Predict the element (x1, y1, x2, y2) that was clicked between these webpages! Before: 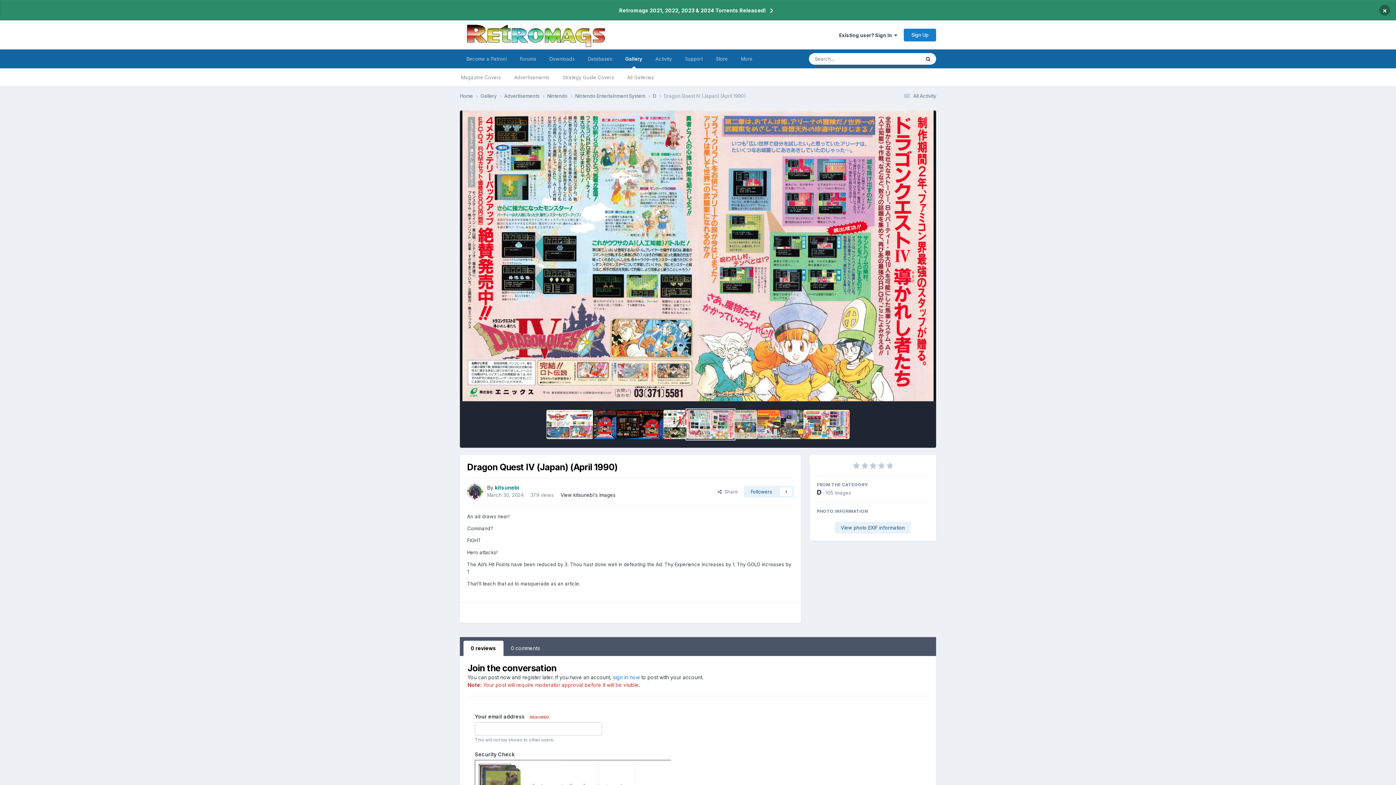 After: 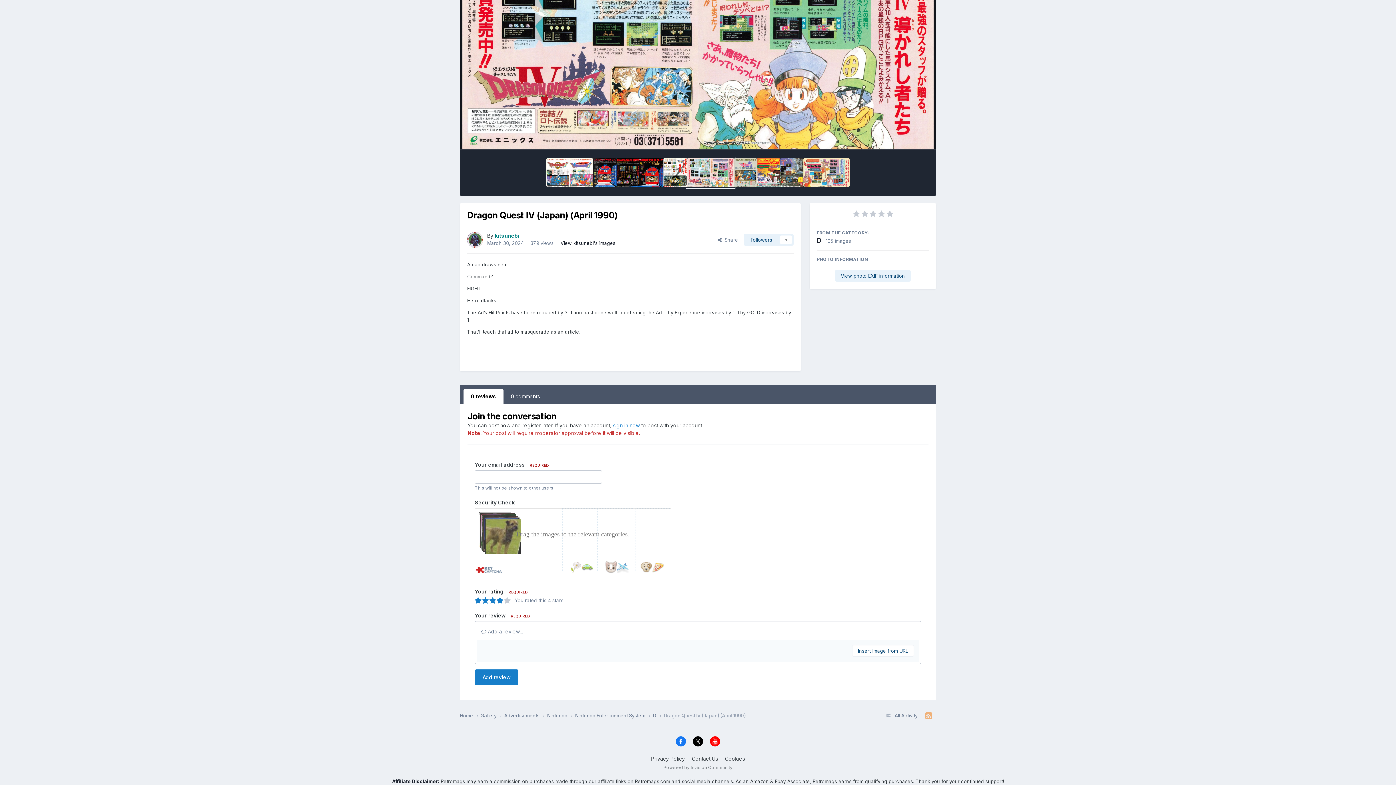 Action: bbox: (496, 776, 503, 785)